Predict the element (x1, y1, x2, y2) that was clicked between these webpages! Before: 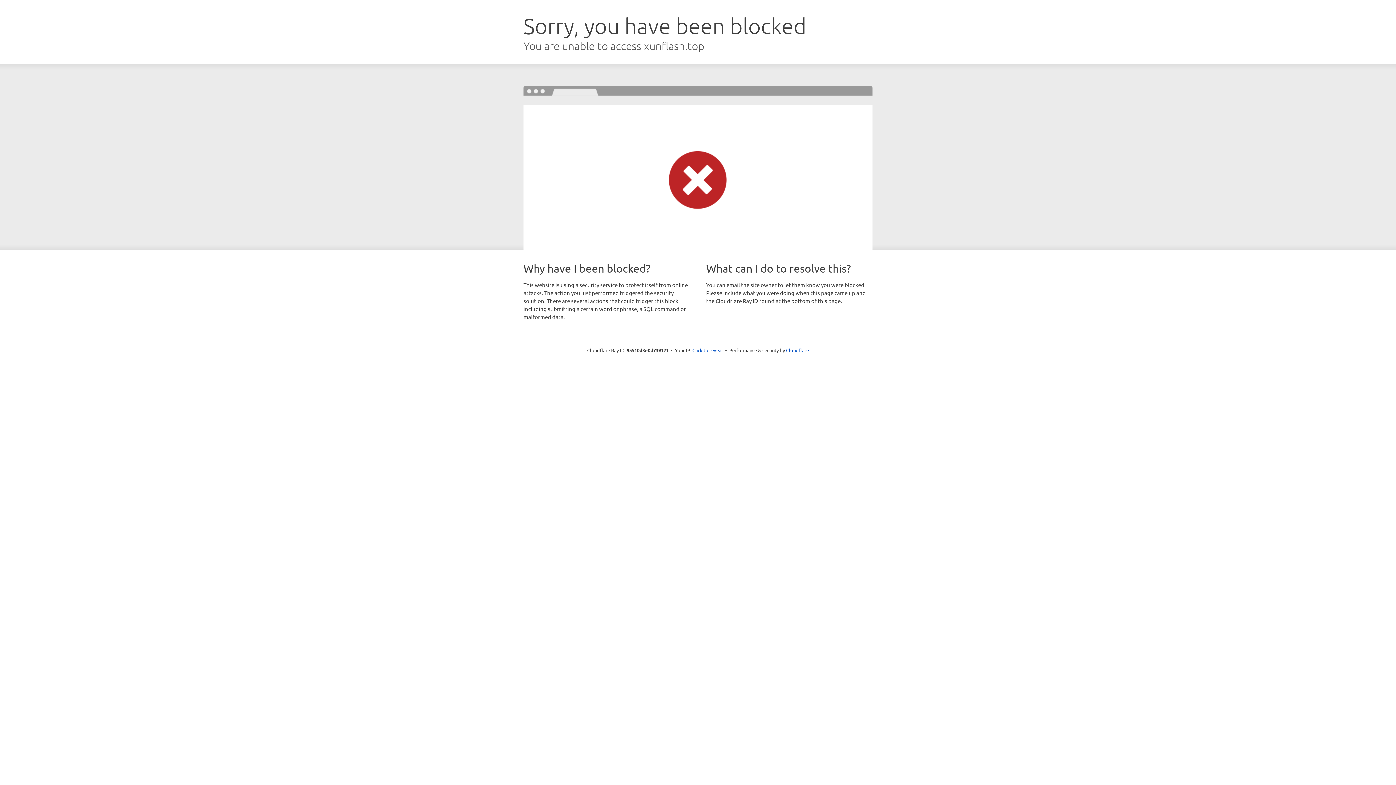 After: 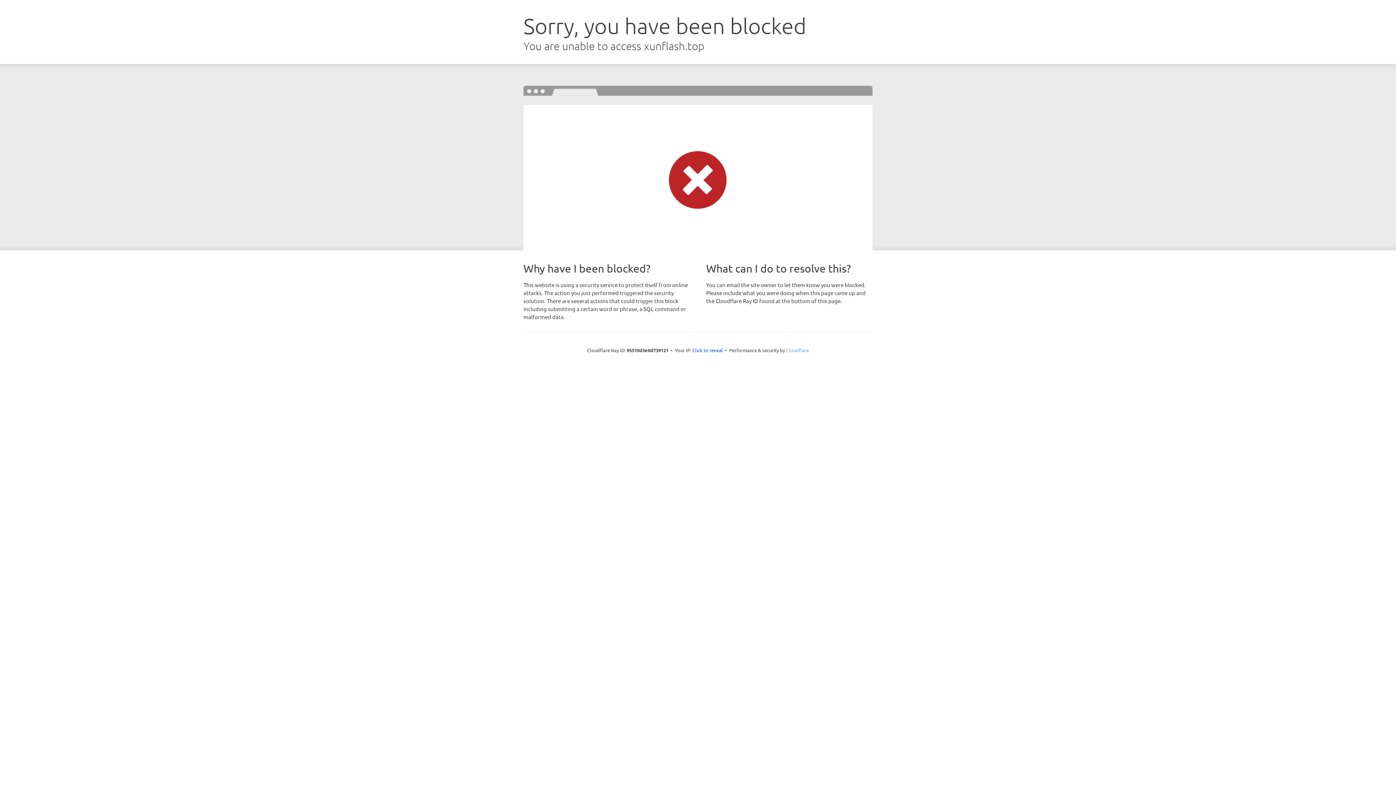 Action: label: Cloudflare bbox: (786, 347, 809, 353)